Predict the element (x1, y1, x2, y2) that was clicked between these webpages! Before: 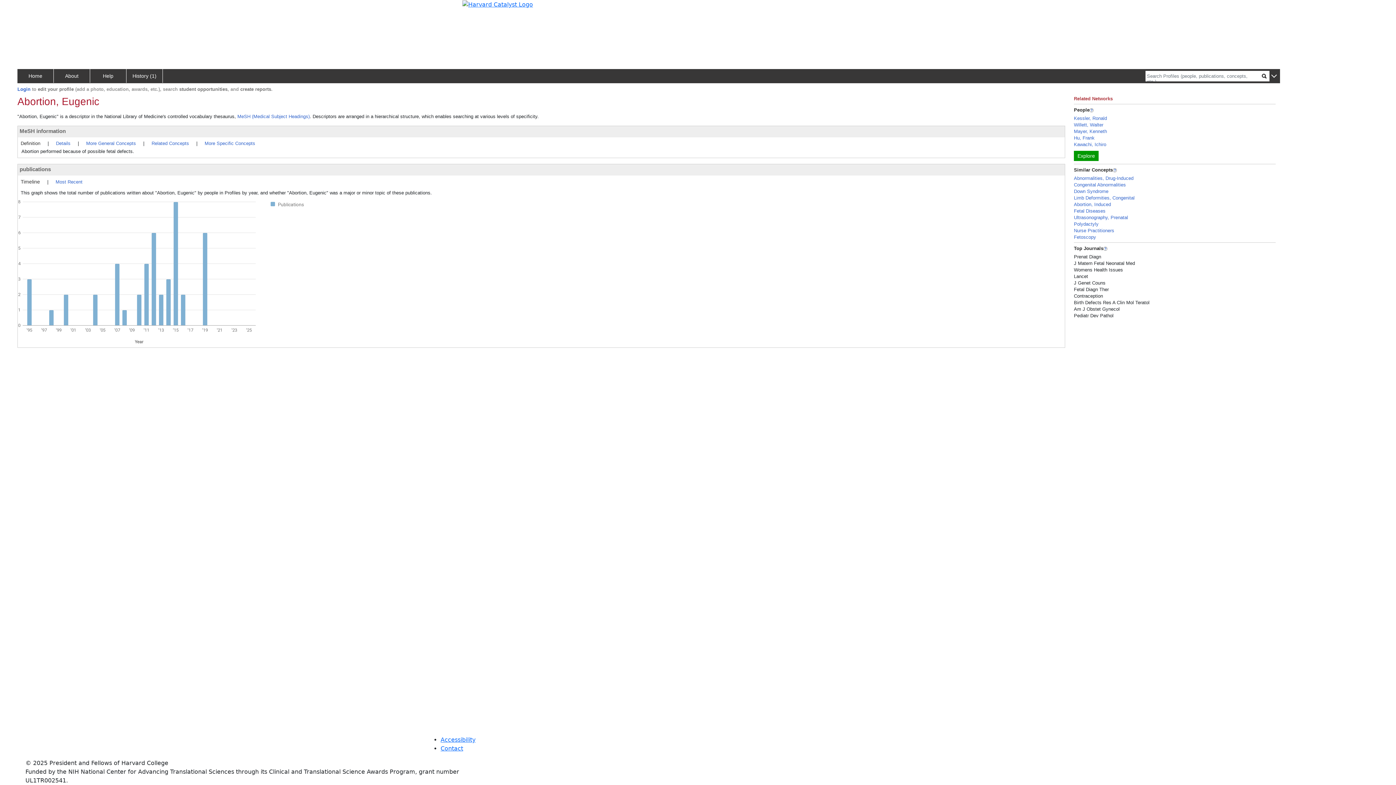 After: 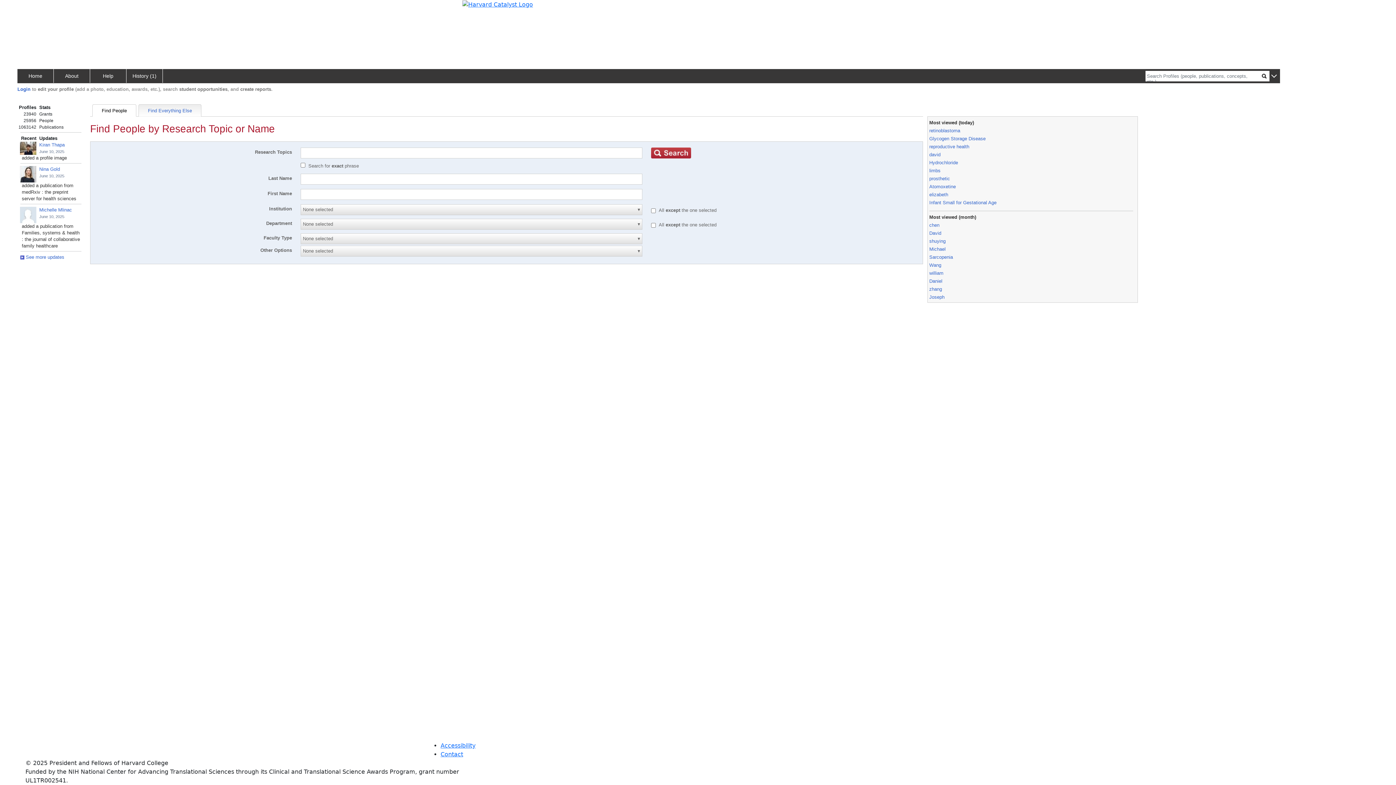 Action: label: Home bbox: (17, 69, 53, 82)